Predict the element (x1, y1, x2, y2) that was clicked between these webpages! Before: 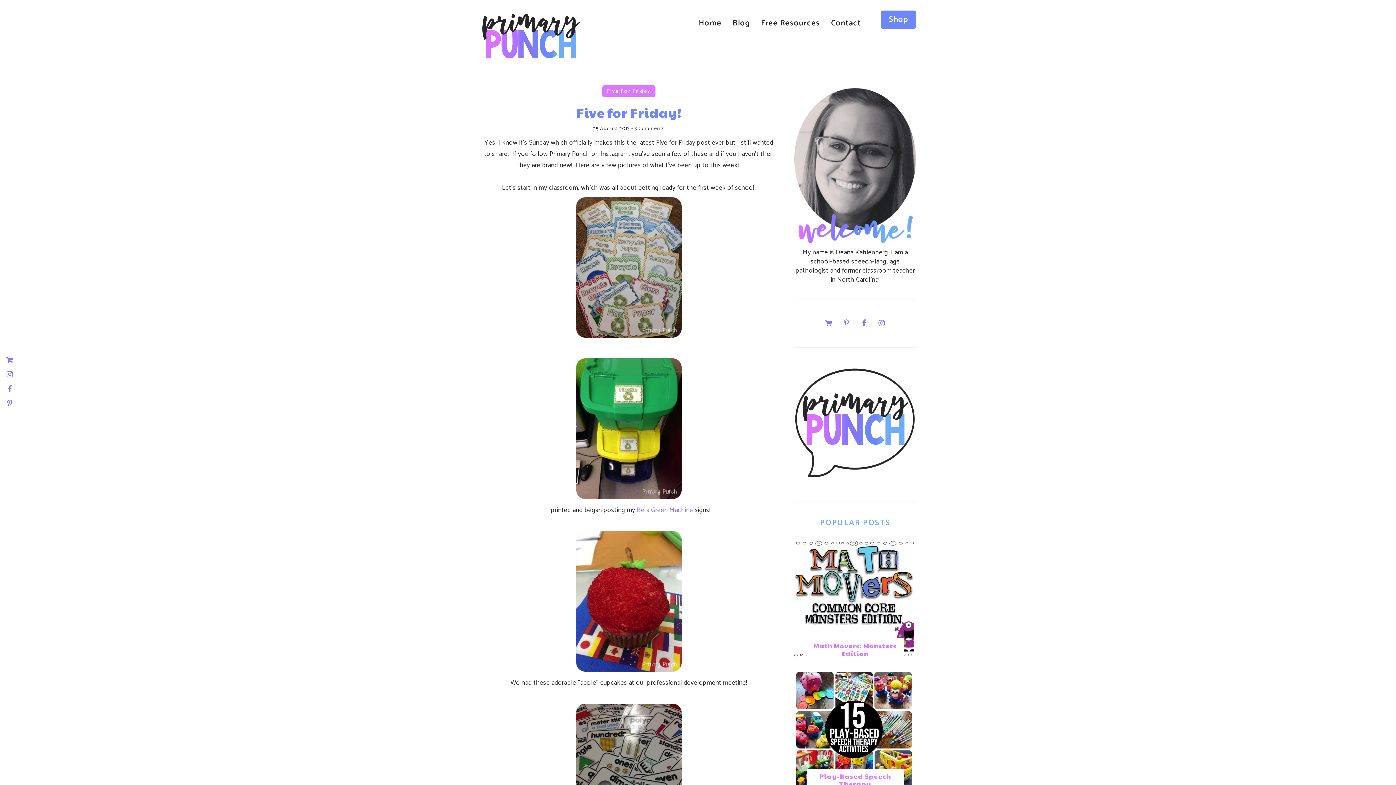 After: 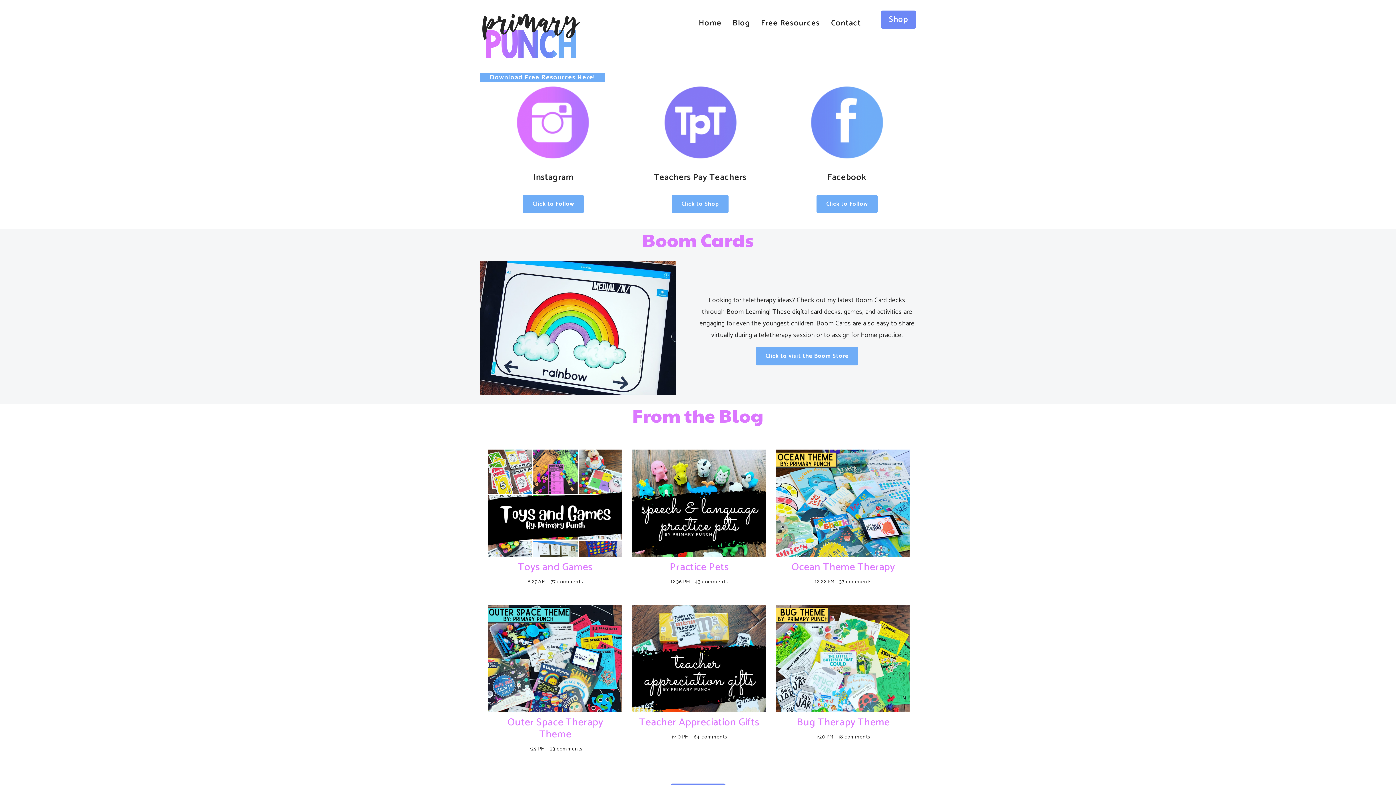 Action: label: Home bbox: (693, 9, 727, 37)